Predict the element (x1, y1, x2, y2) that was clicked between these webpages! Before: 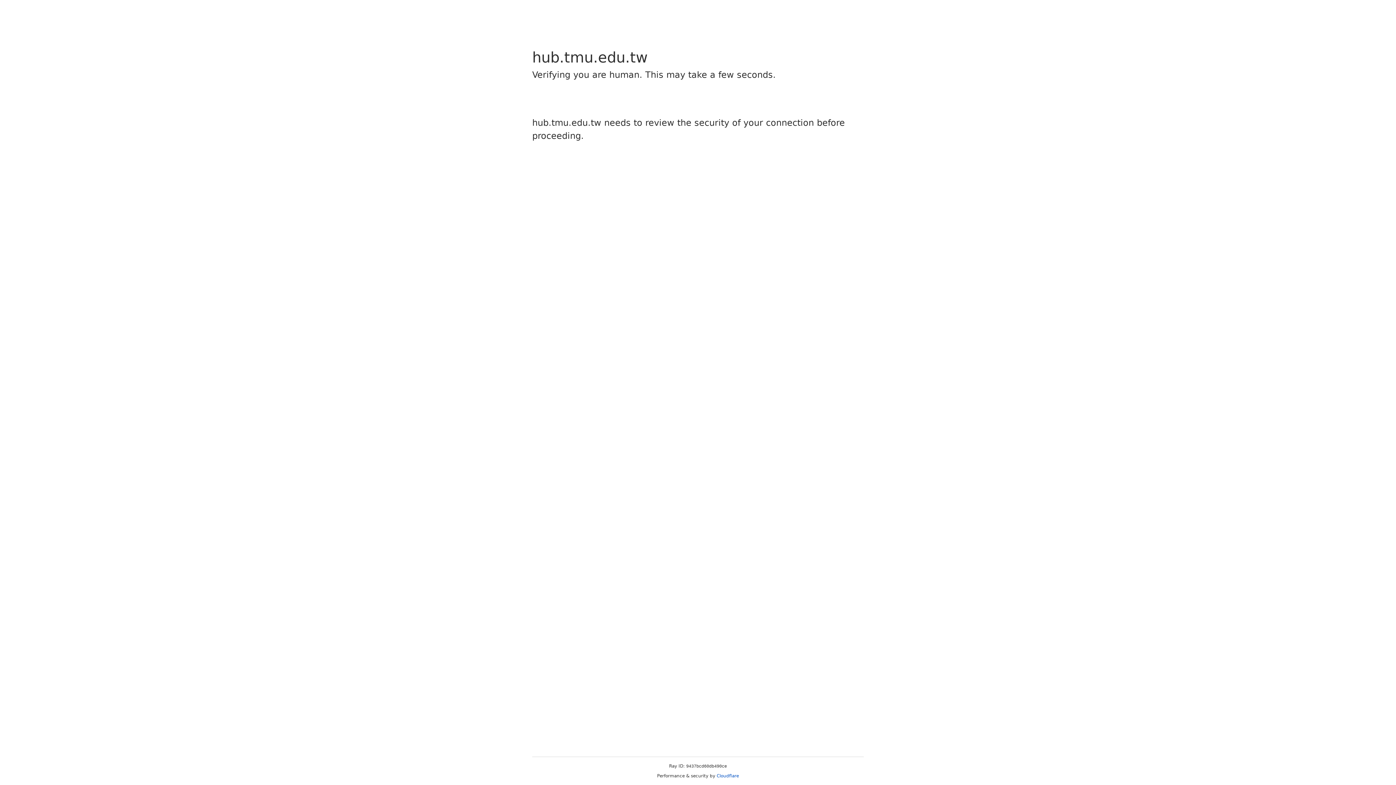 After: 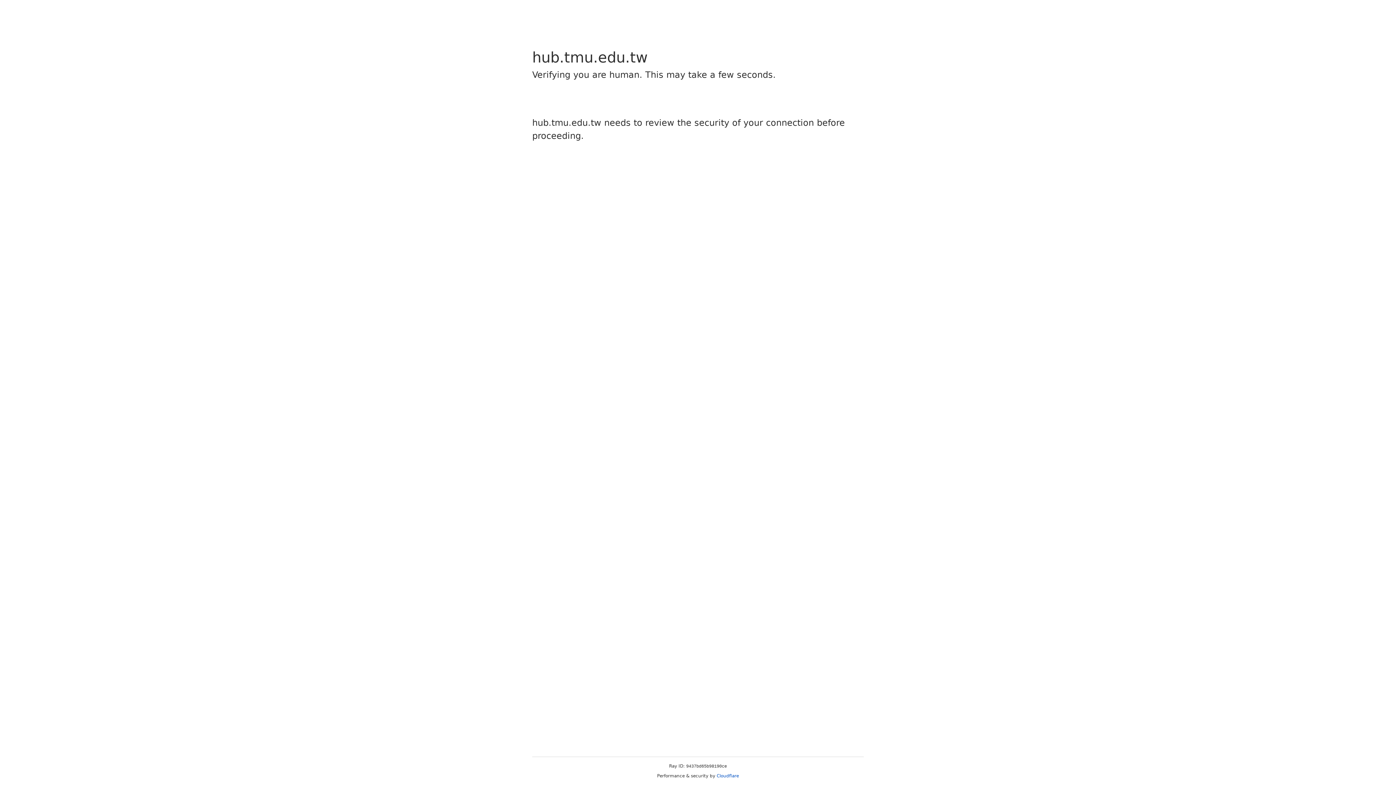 Action: bbox: (716, 773, 739, 778) label: Cloudflare